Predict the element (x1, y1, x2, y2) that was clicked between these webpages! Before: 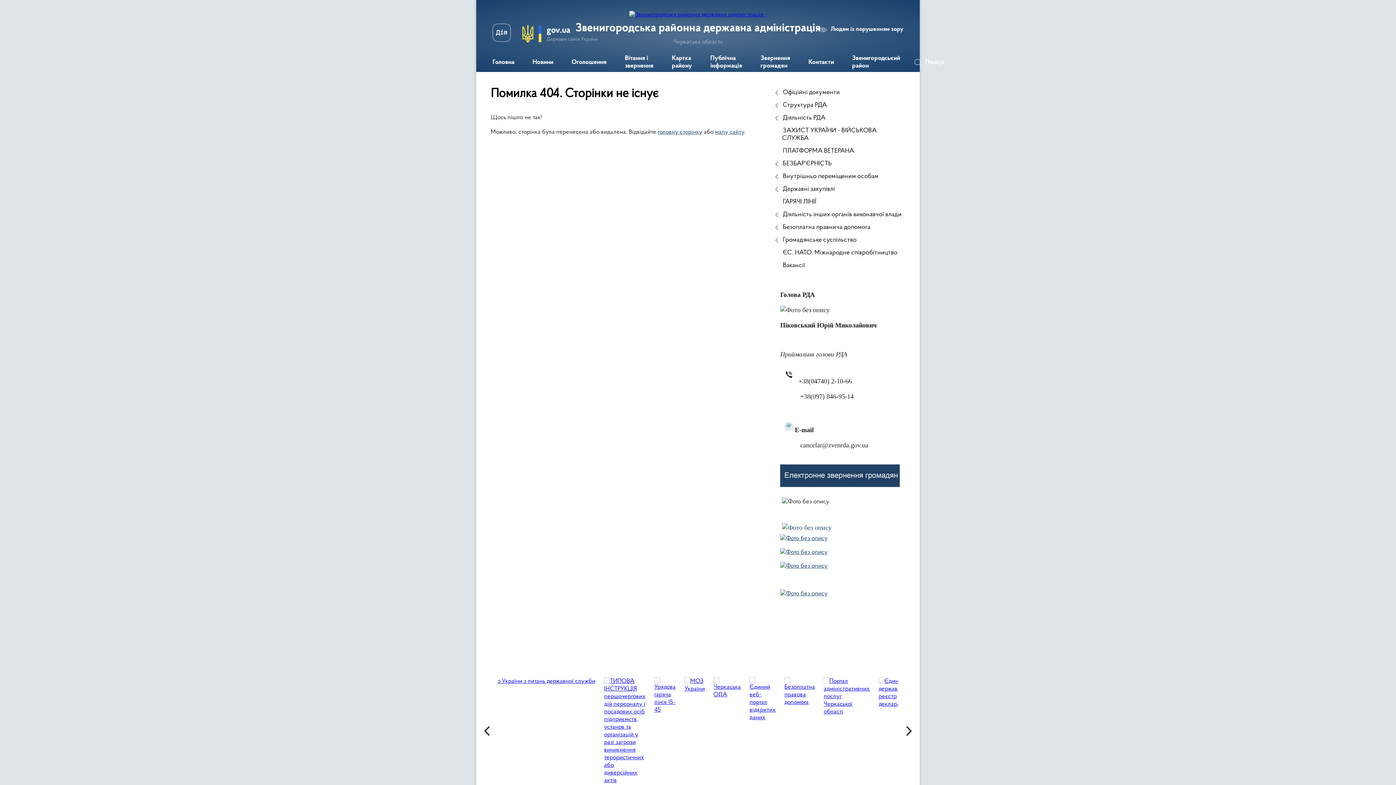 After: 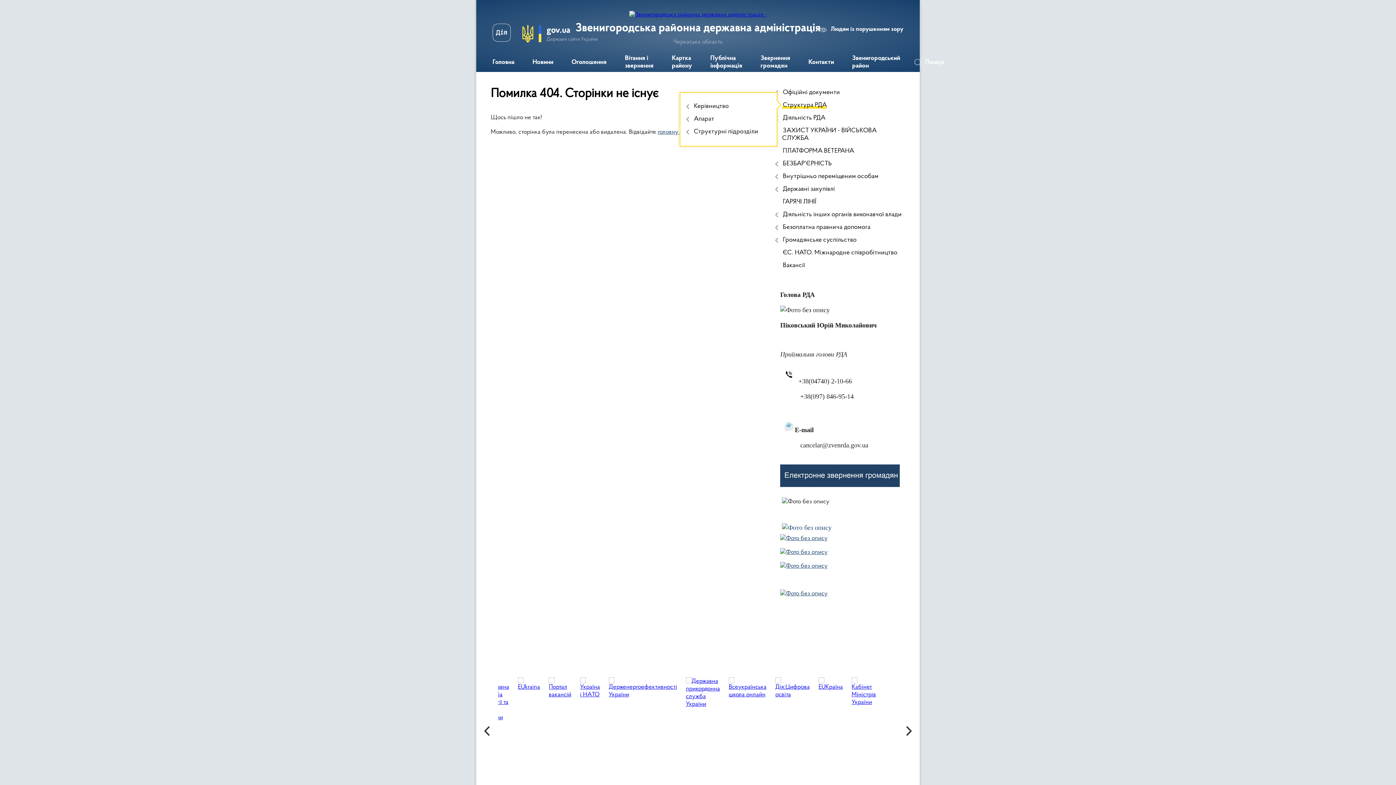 Action: bbox: (775, 99, 905, 112) label: Структура РДА